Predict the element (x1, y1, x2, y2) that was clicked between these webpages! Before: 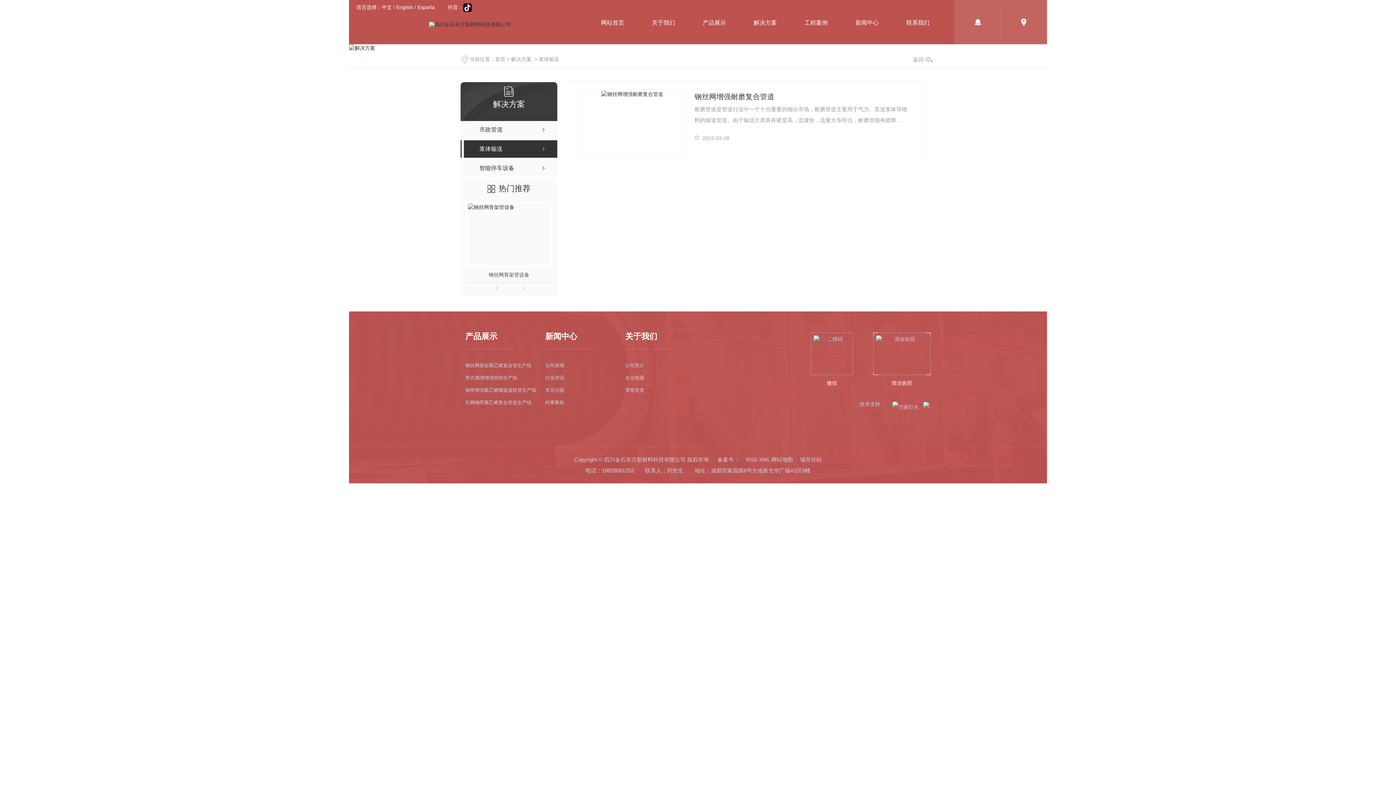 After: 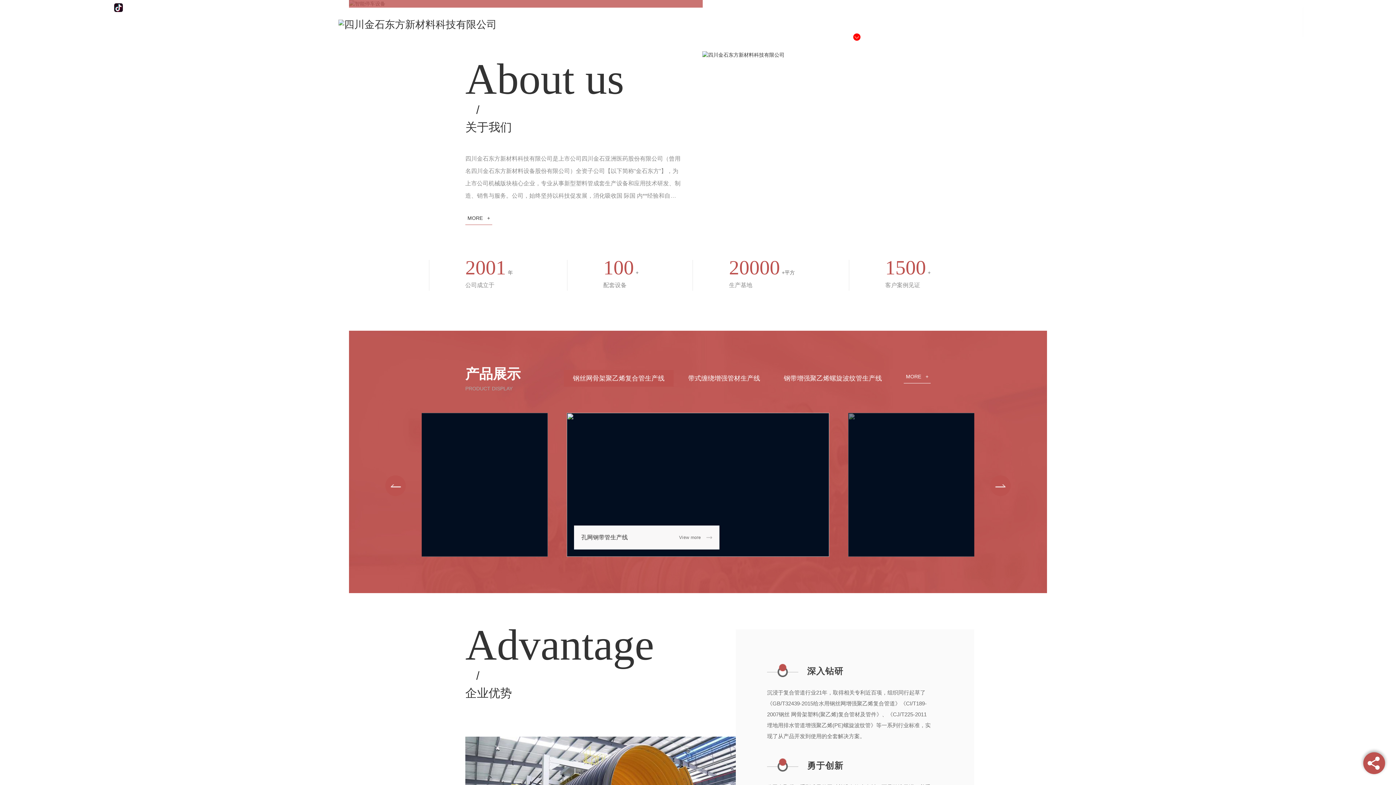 Action: bbox: (428, 11, 514, 37)